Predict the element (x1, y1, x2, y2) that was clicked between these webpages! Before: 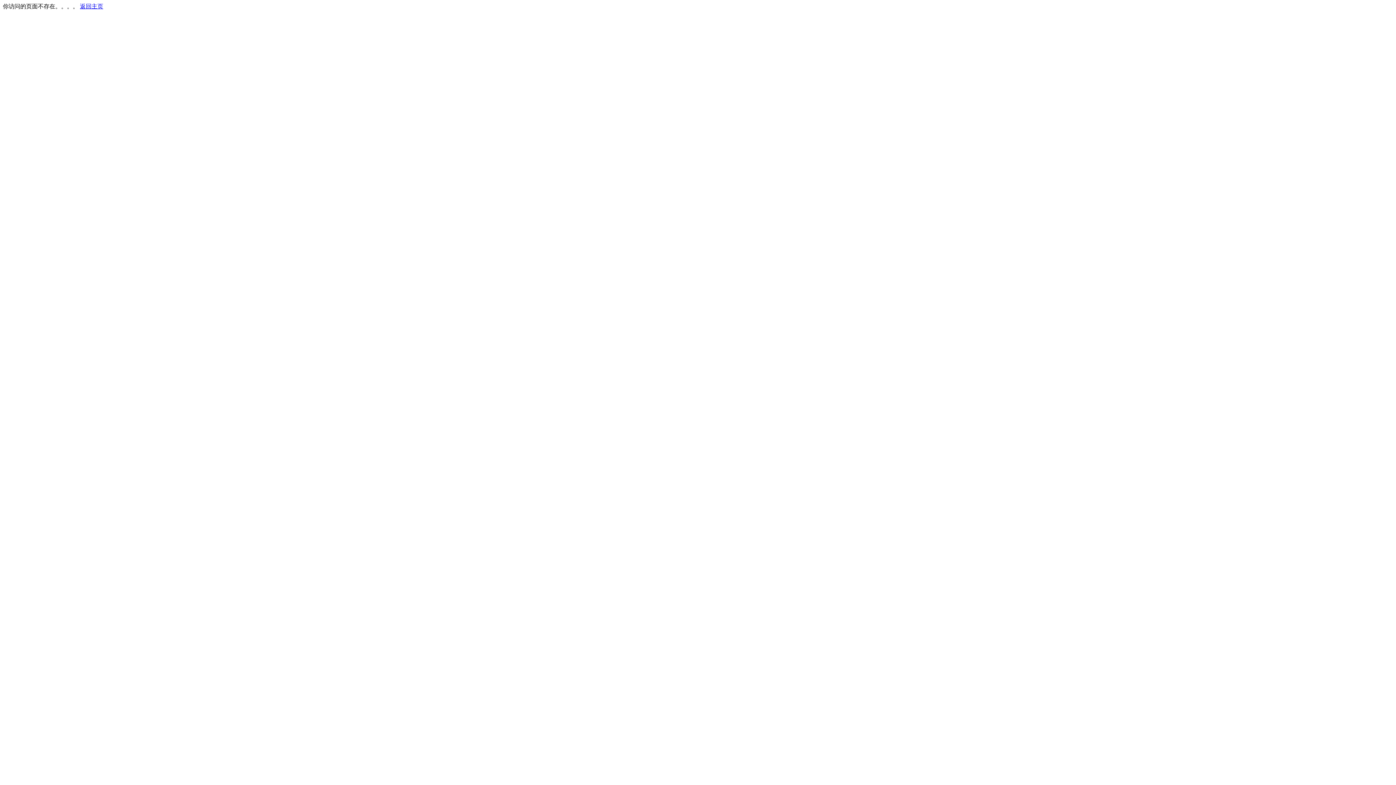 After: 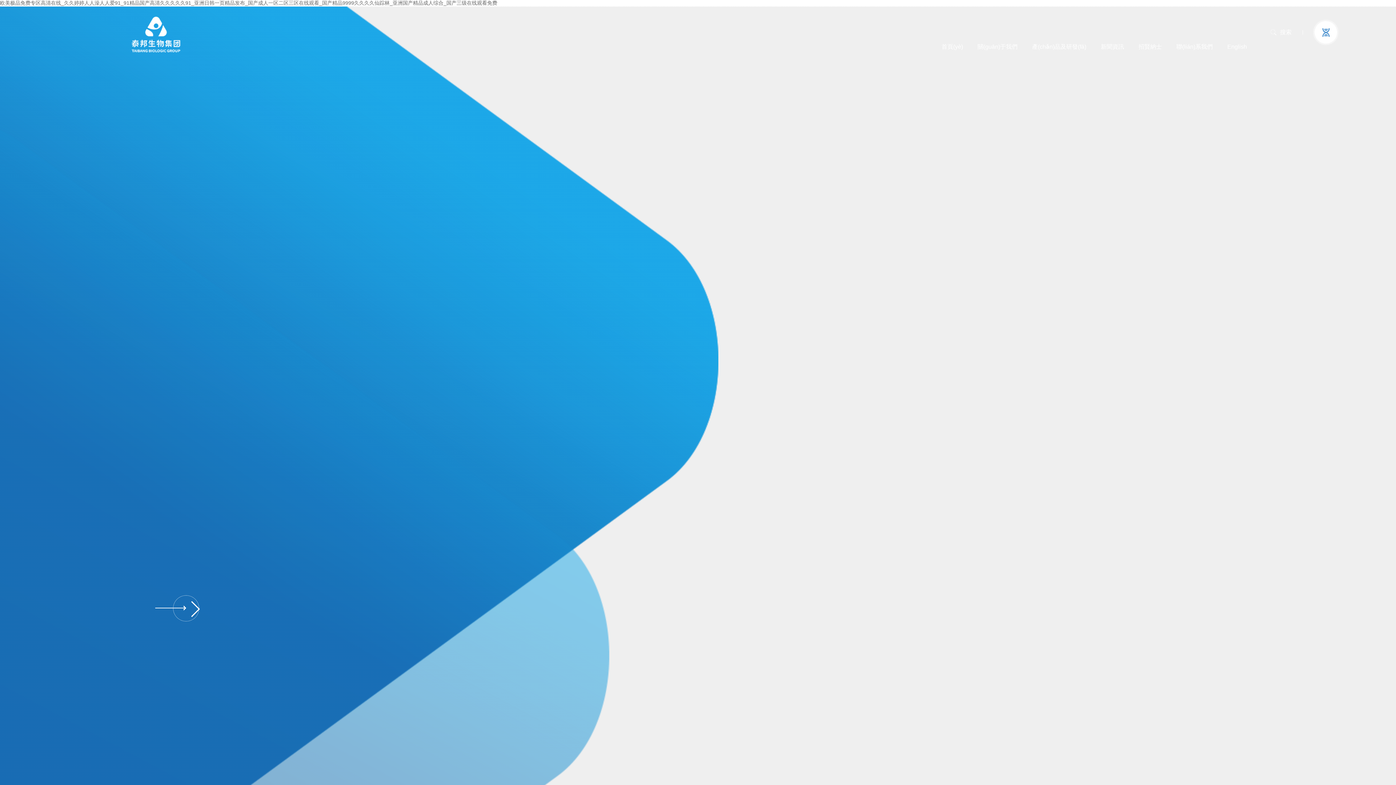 Action: bbox: (80, 3, 103, 9) label: 返回主页